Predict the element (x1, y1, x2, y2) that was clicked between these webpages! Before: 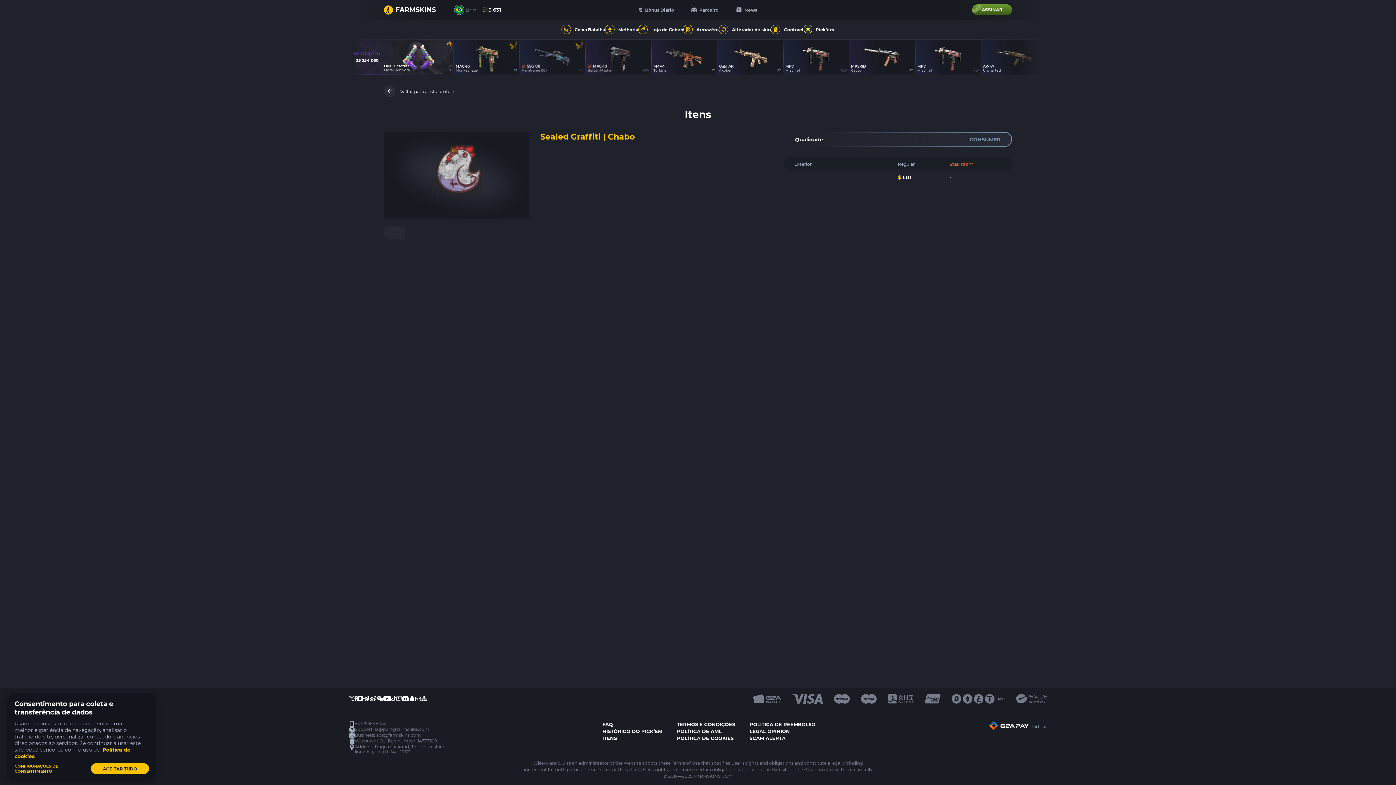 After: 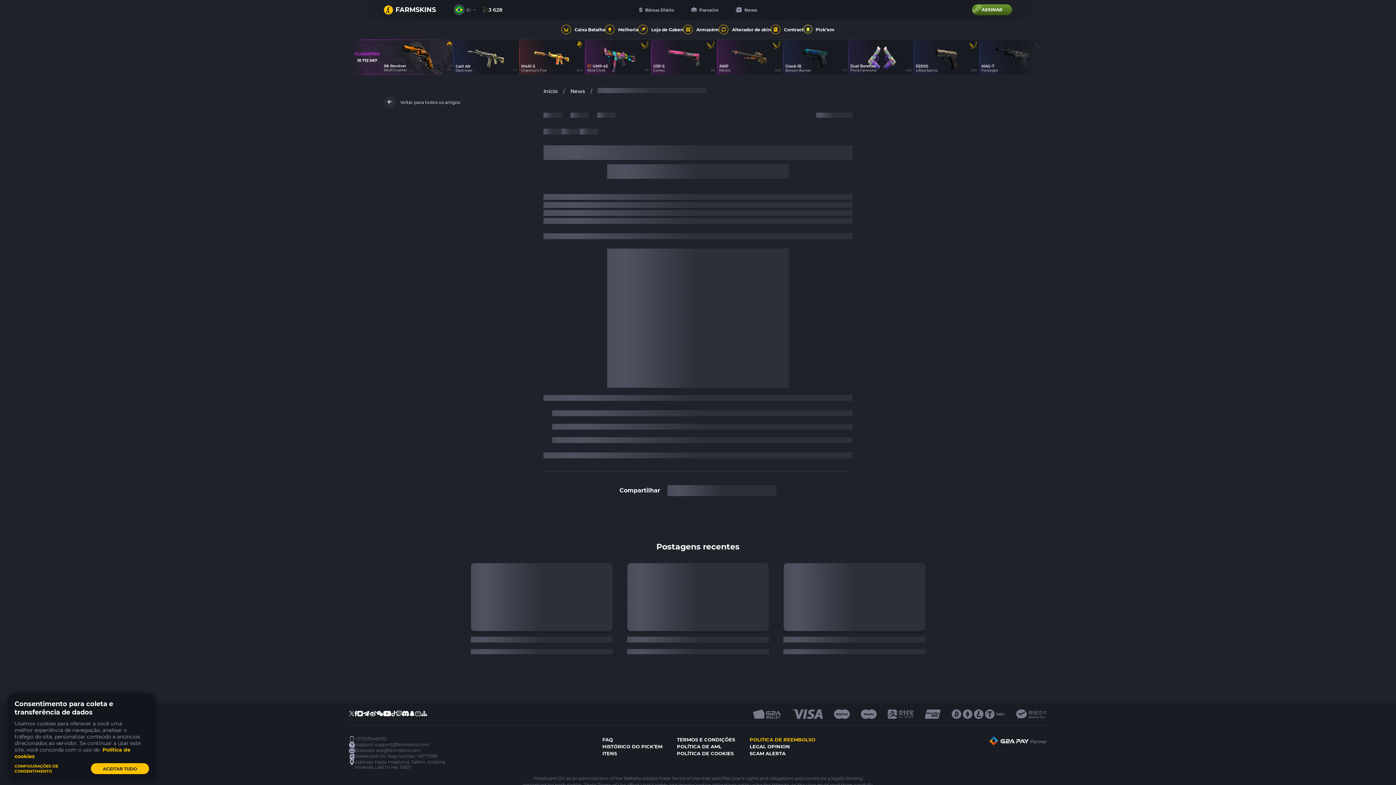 Action: bbox: (749, 735, 815, 742) label: SCAM ALERTA